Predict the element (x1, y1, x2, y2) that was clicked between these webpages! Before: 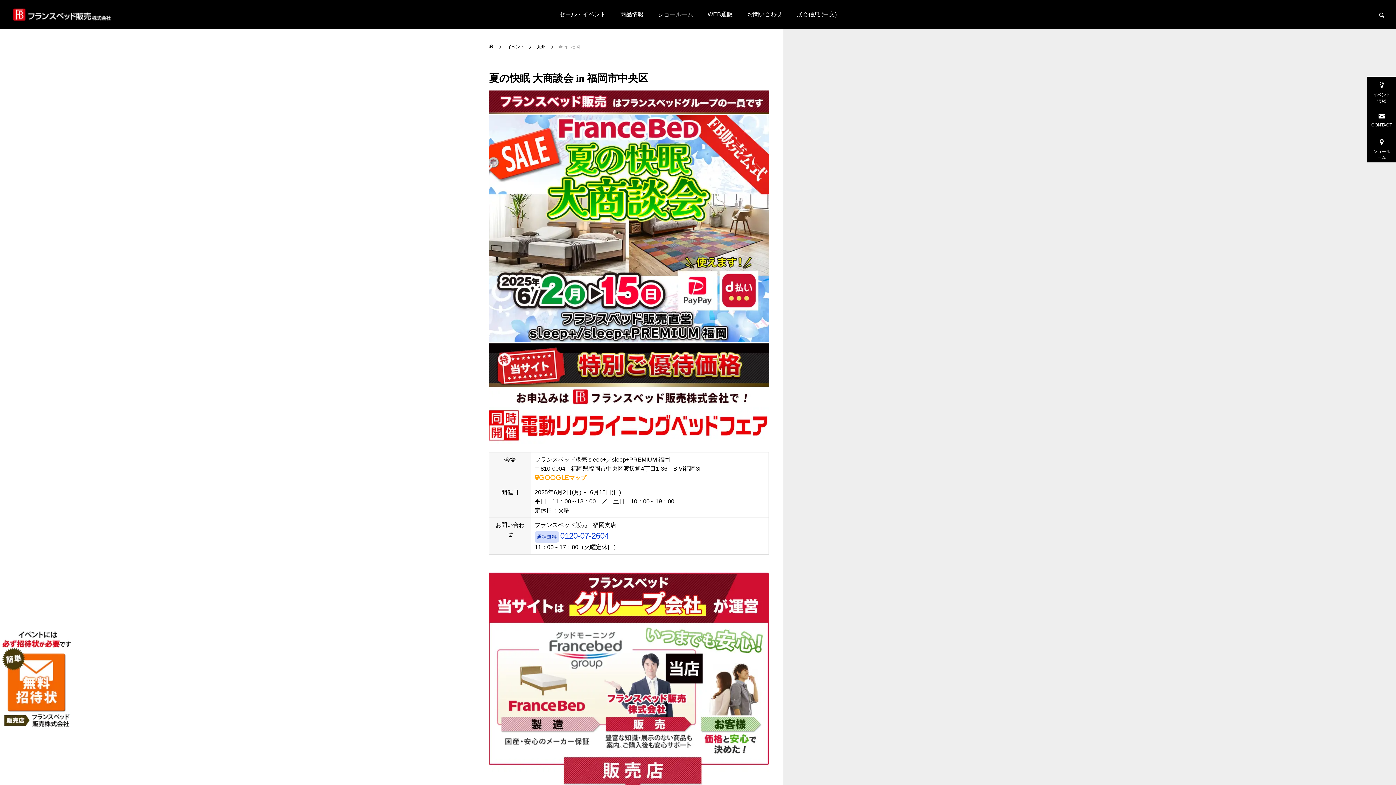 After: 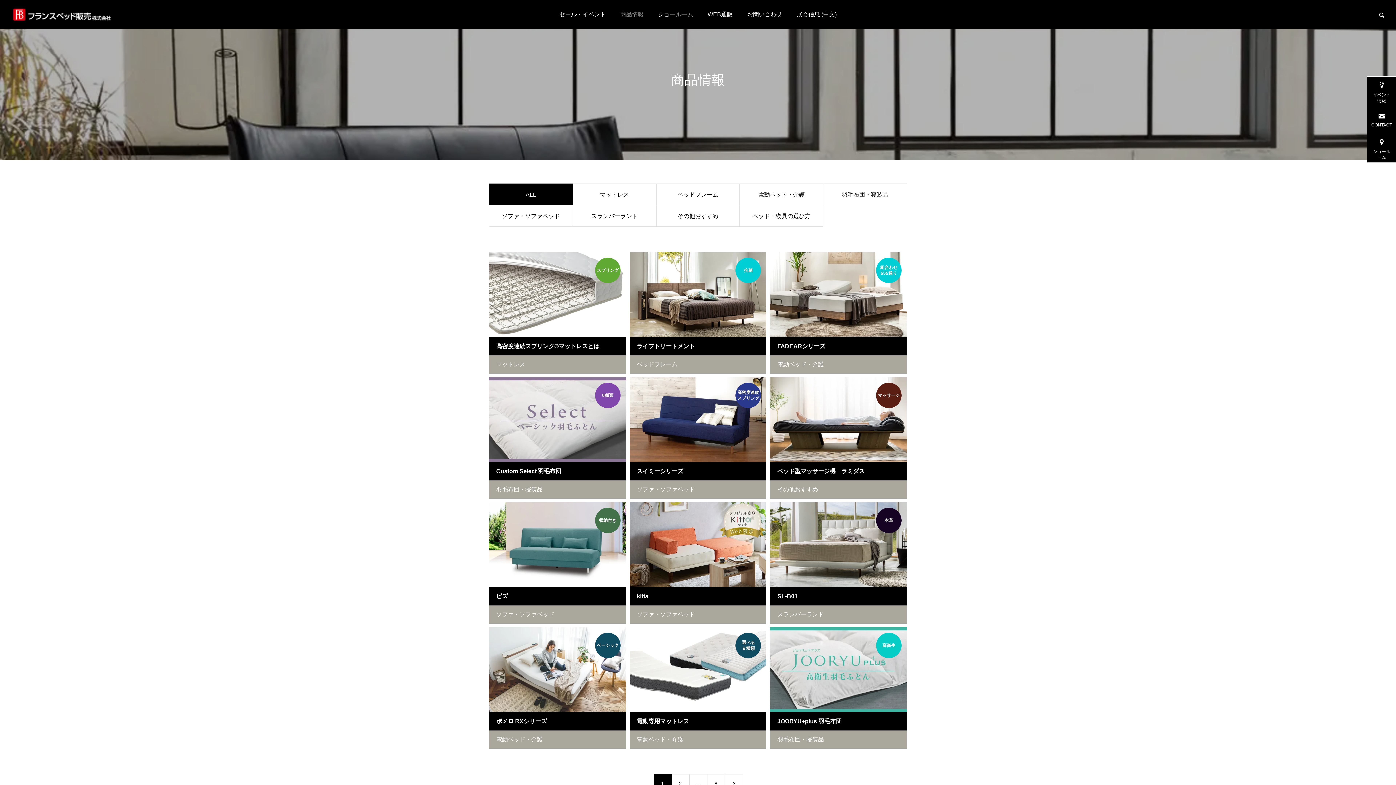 Action: bbox: (613, 0, 651, 29) label: 商品情報